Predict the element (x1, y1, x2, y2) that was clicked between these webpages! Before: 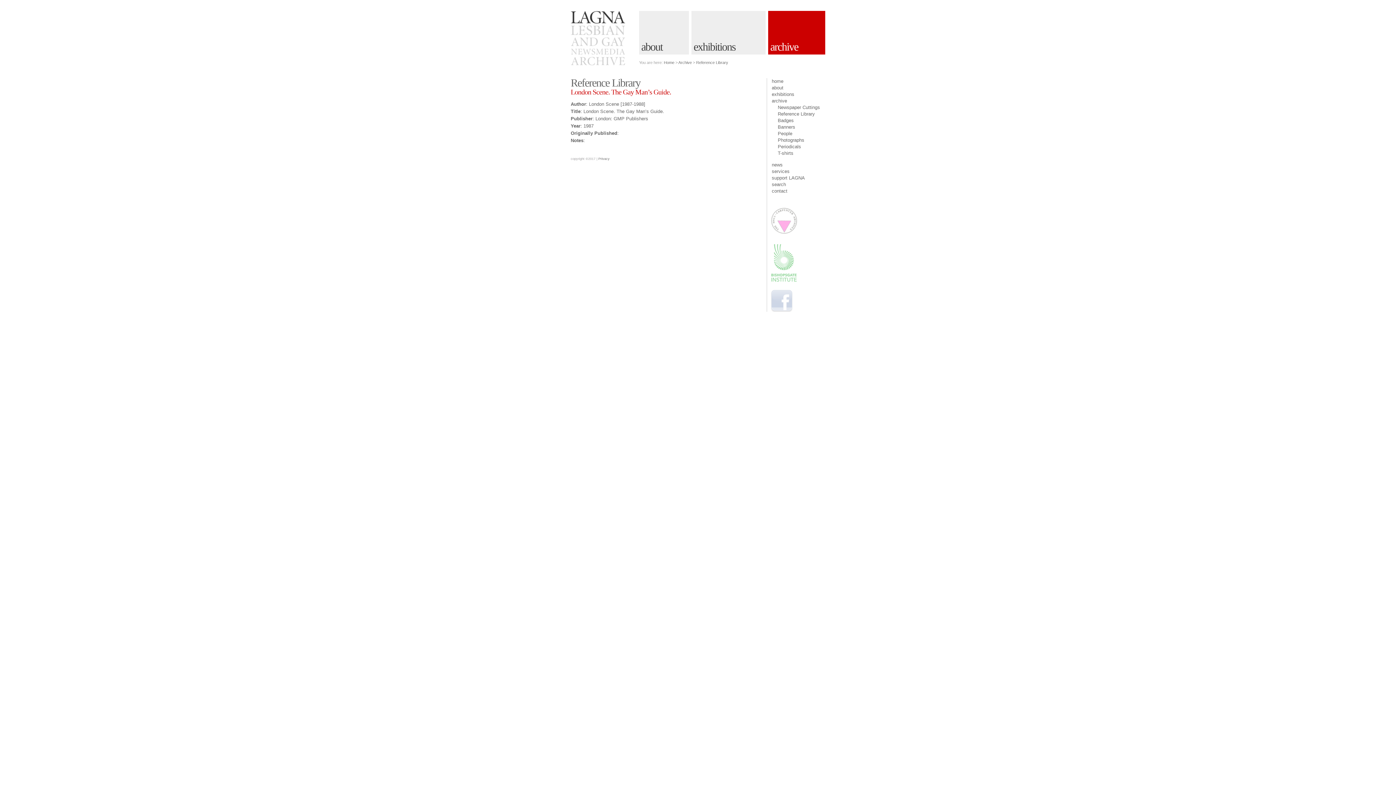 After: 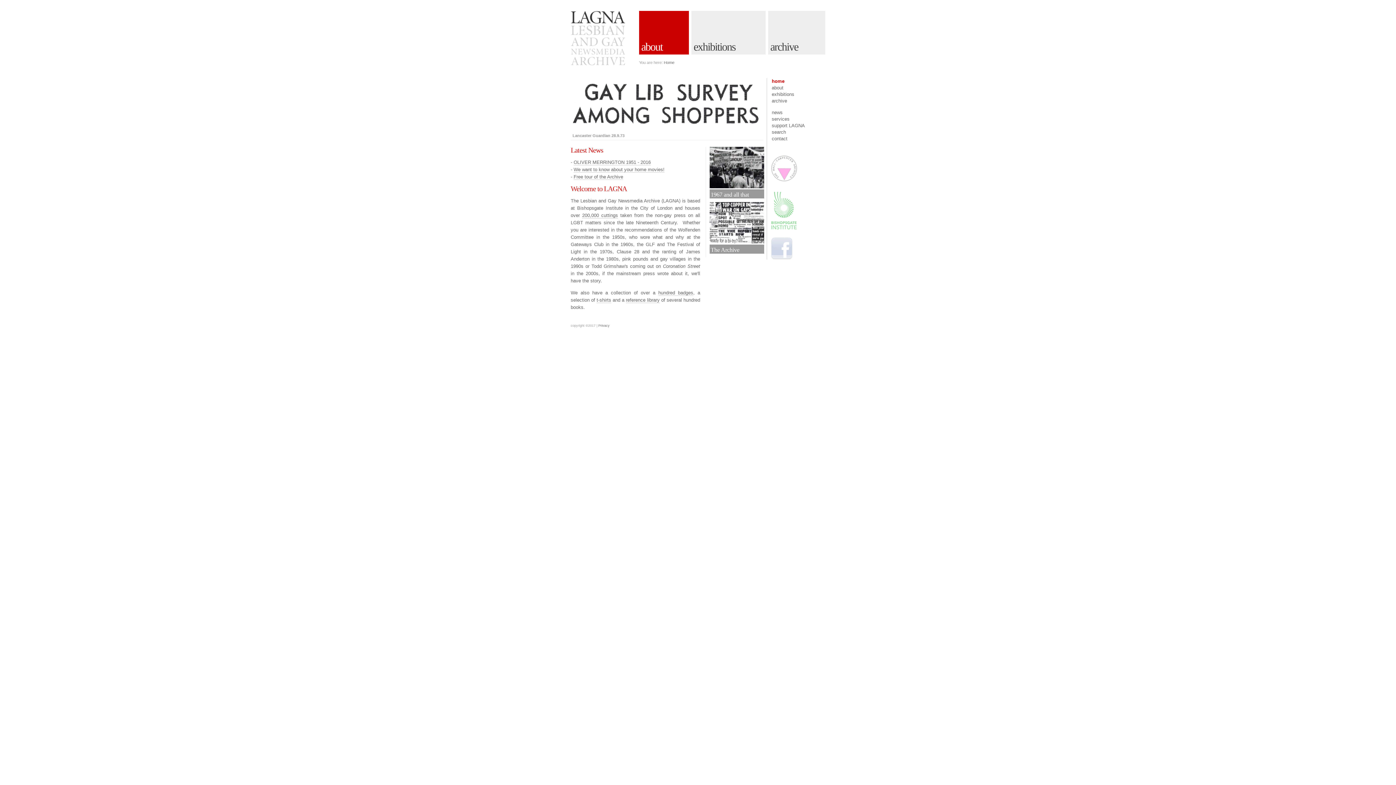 Action: bbox: (570, 10, 625, 65)